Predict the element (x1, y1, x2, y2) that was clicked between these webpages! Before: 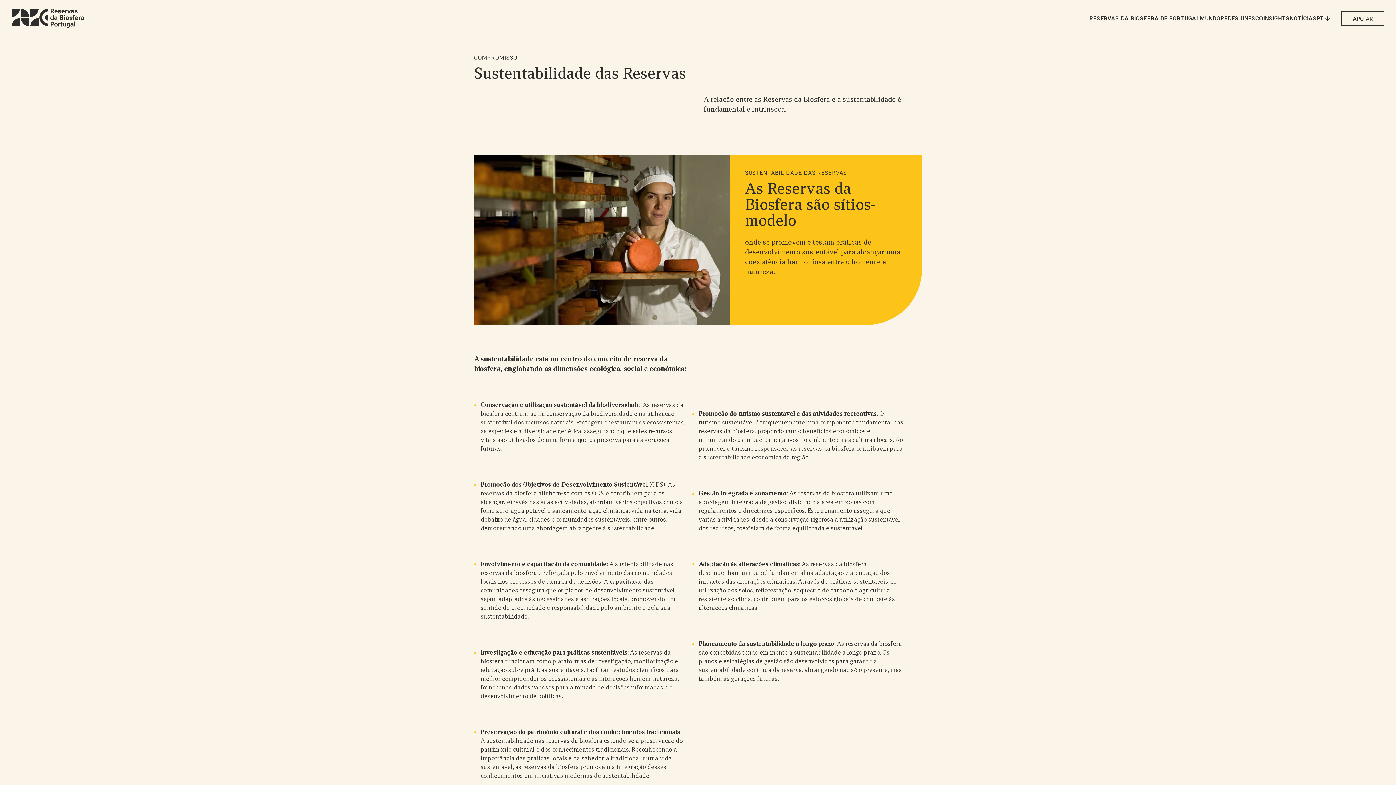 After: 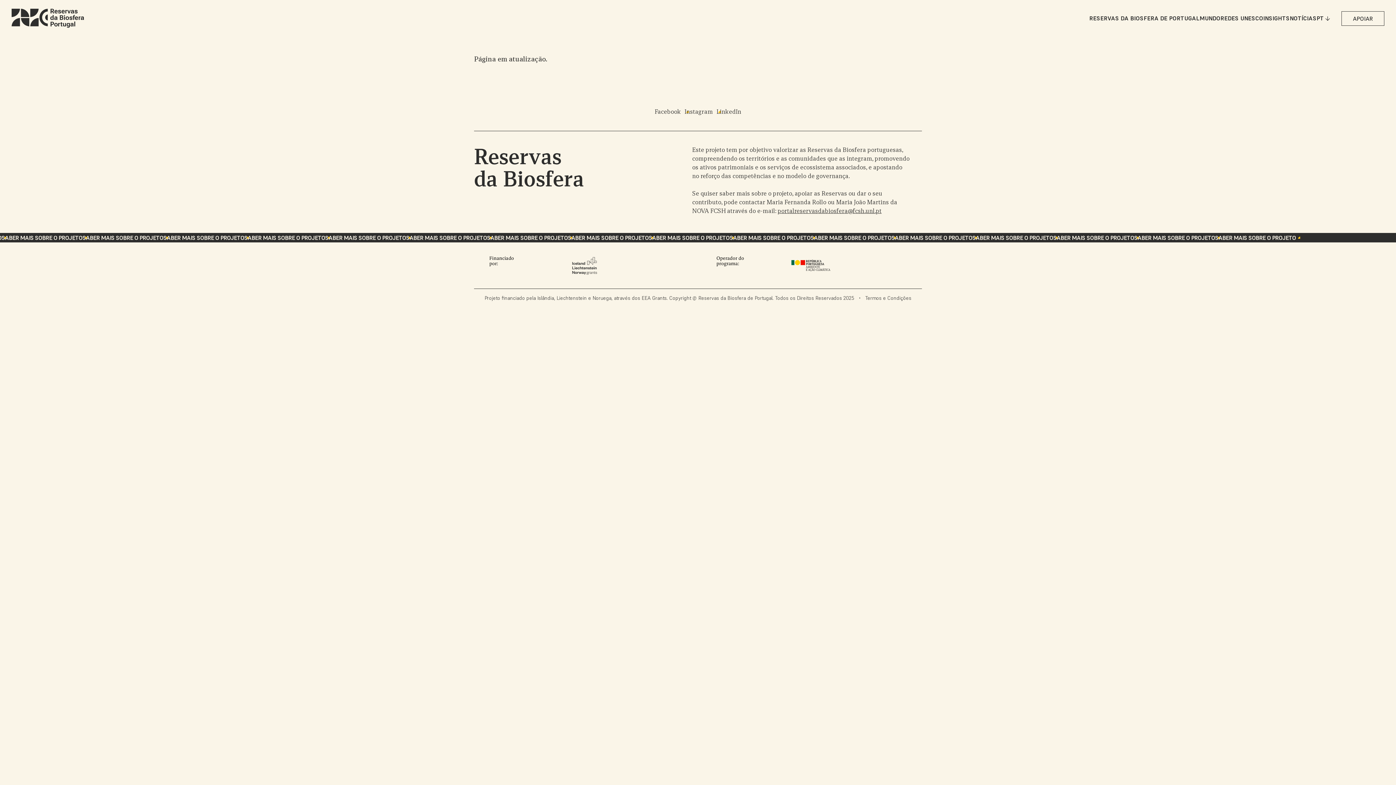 Action: label: REDES UNESCO bbox: (1220, 11, 1263, 24)